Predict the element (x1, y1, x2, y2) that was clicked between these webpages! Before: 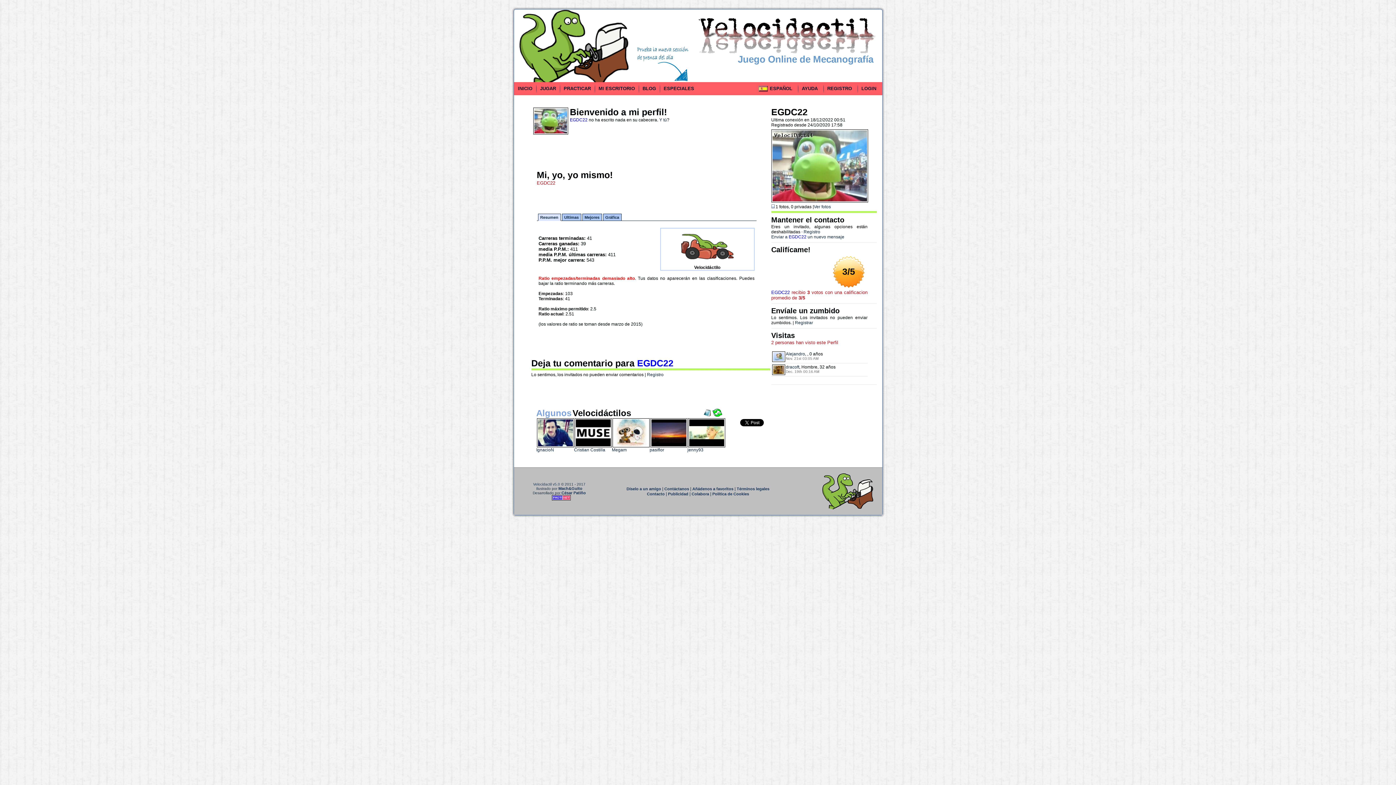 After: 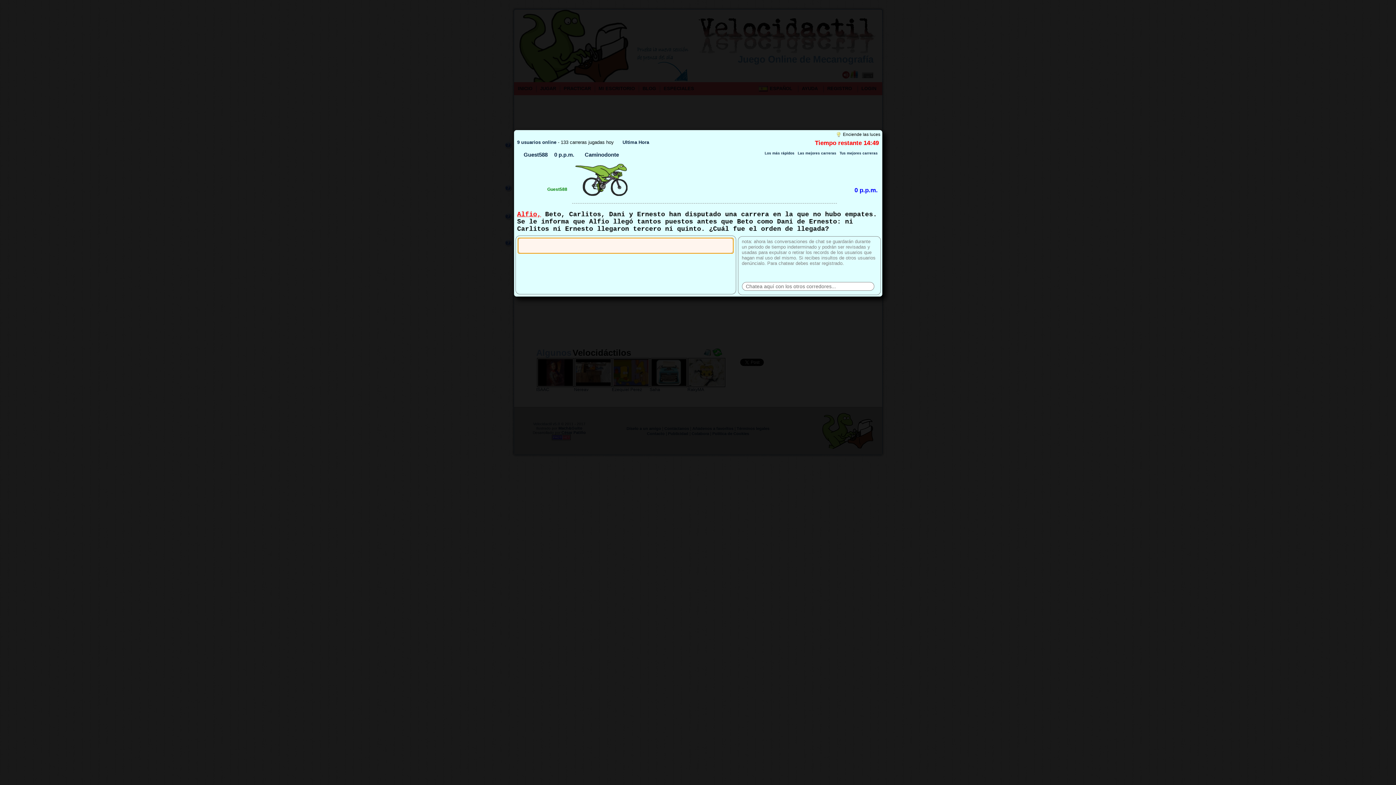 Action: bbox: (560, 83, 594, 94) label: PRACTICAR